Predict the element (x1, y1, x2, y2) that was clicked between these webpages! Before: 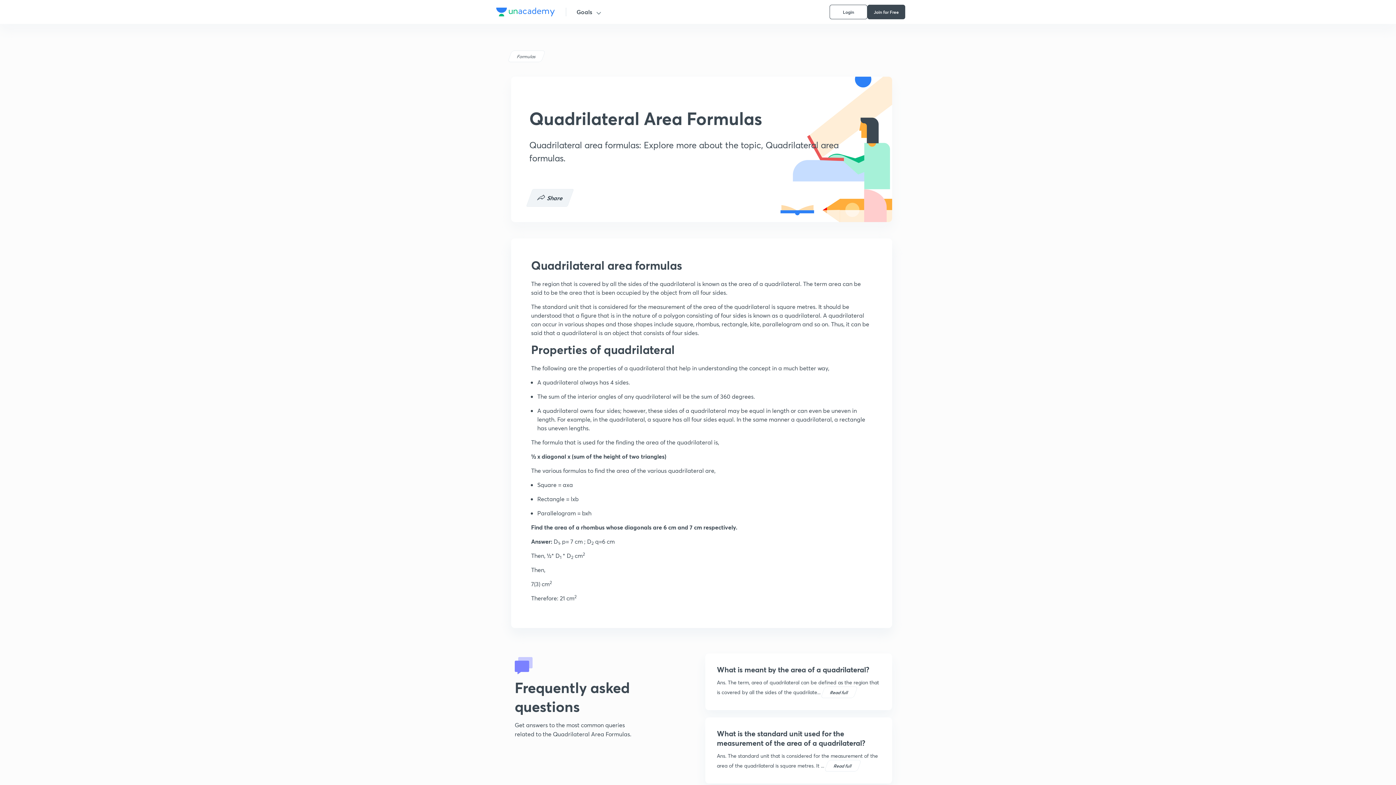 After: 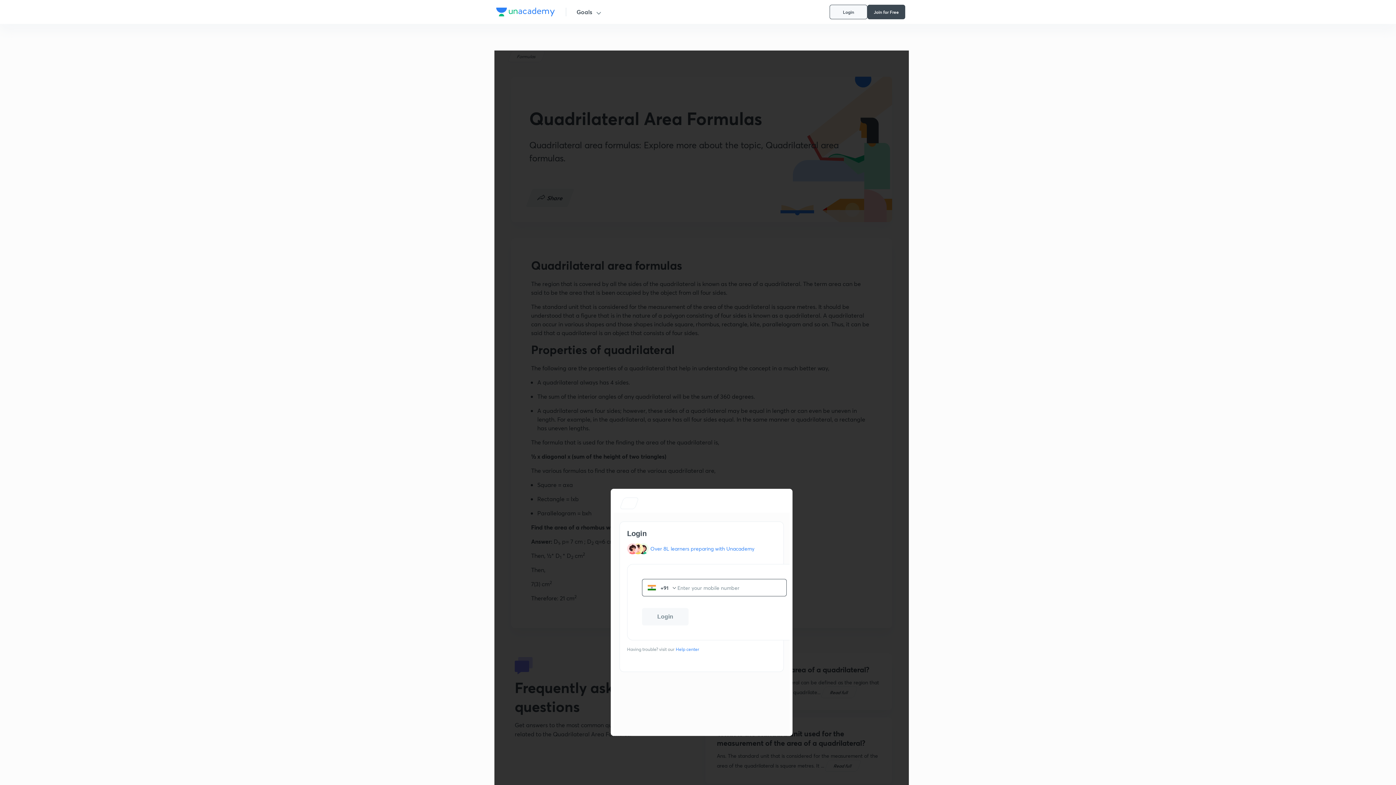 Action: bbox: (829, 4, 867, 19) label: Login